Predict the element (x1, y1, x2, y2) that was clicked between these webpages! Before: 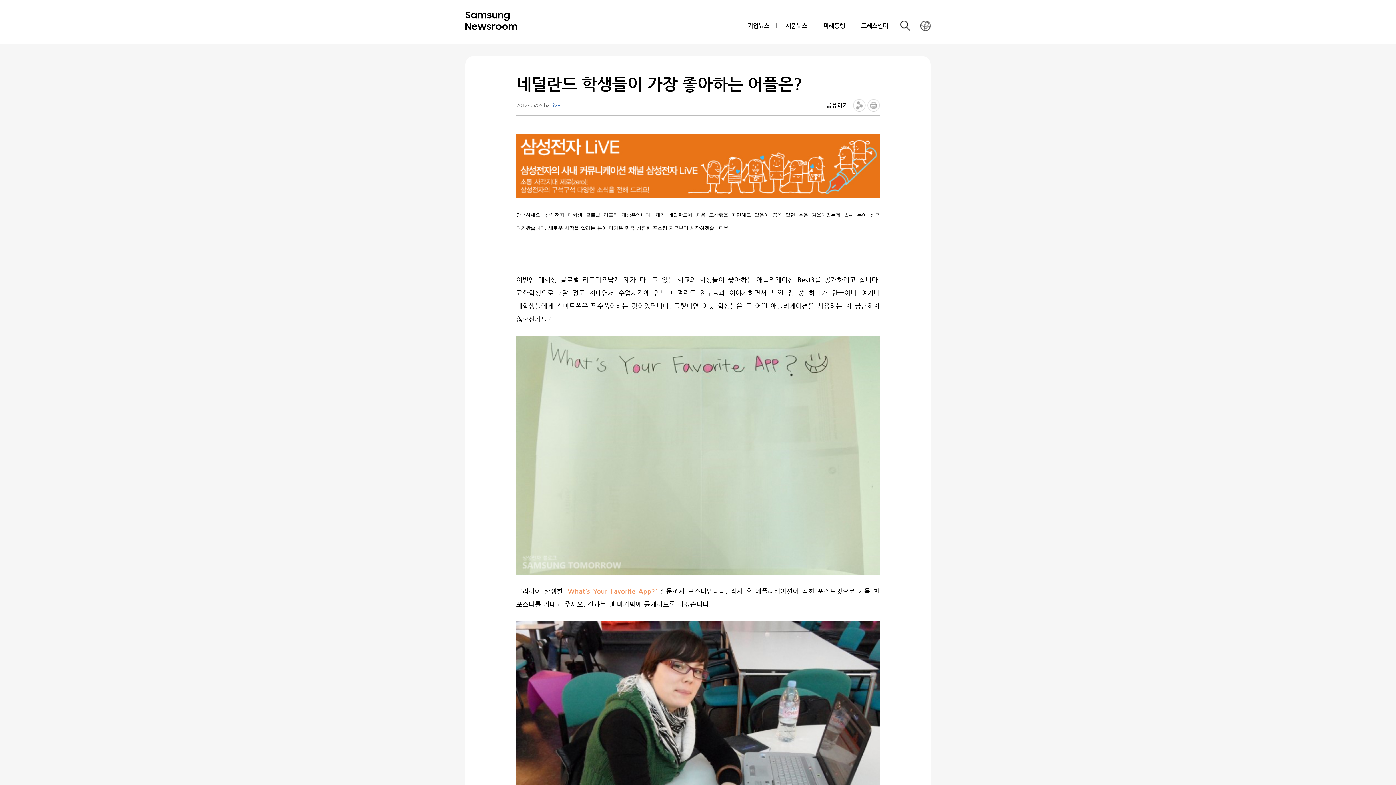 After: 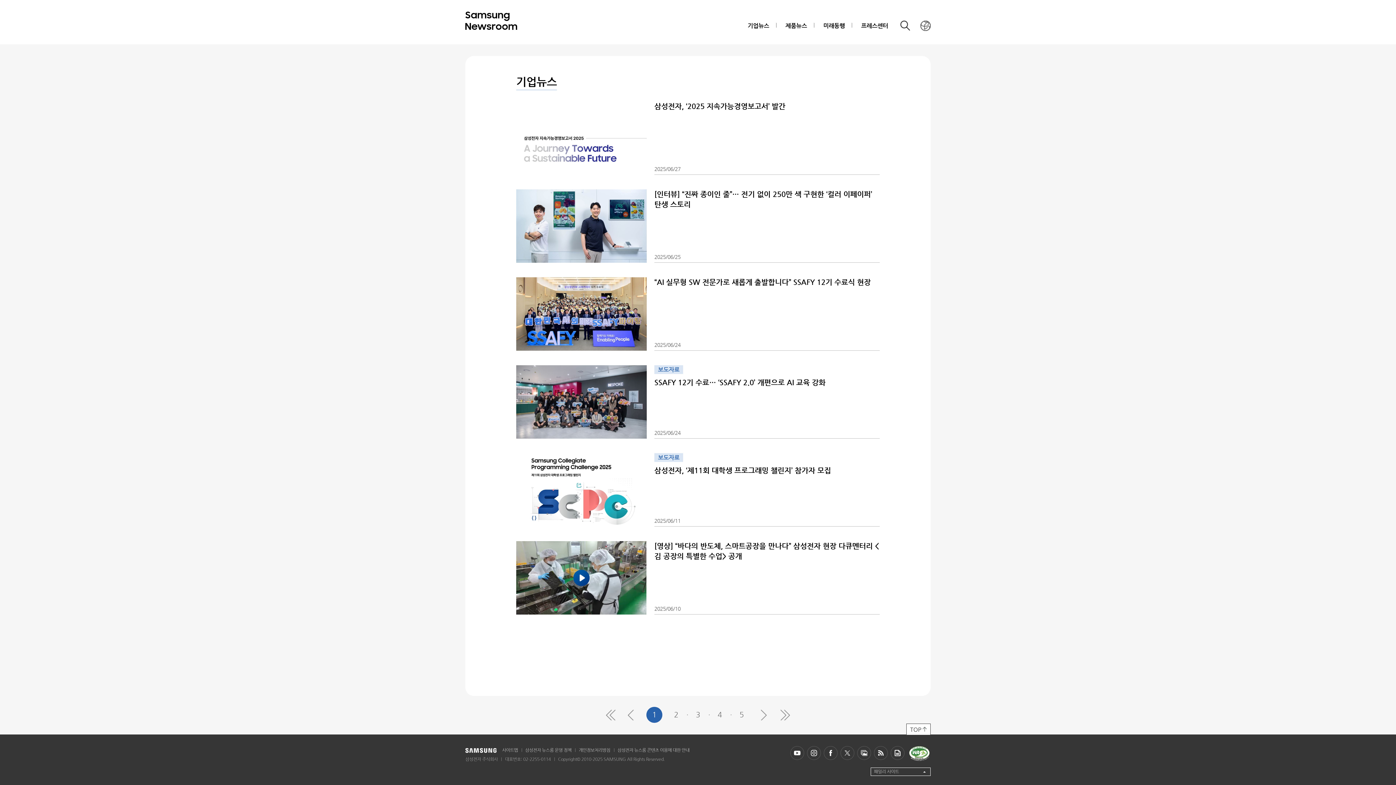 Action: label: 기업뉴스 bbox: (740, 14, 776, 37)